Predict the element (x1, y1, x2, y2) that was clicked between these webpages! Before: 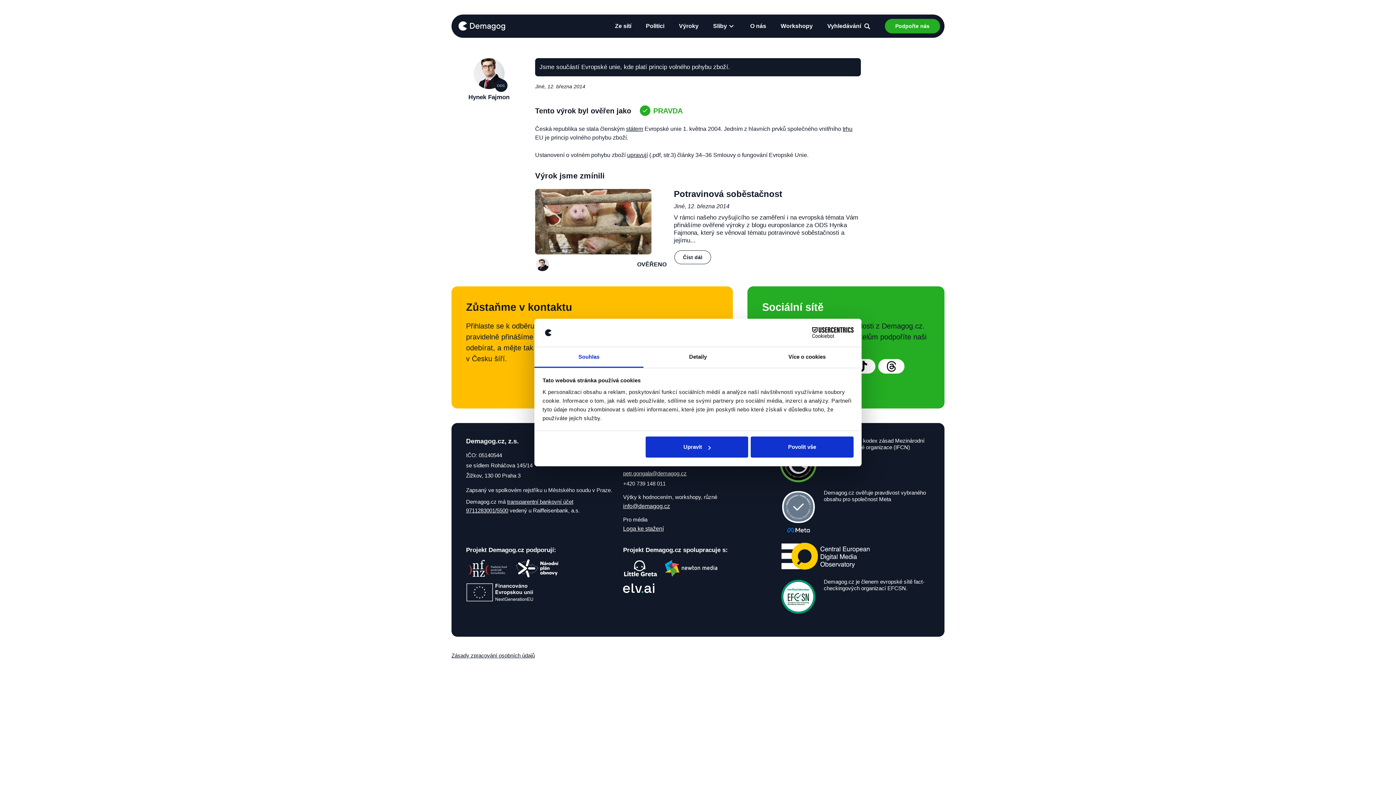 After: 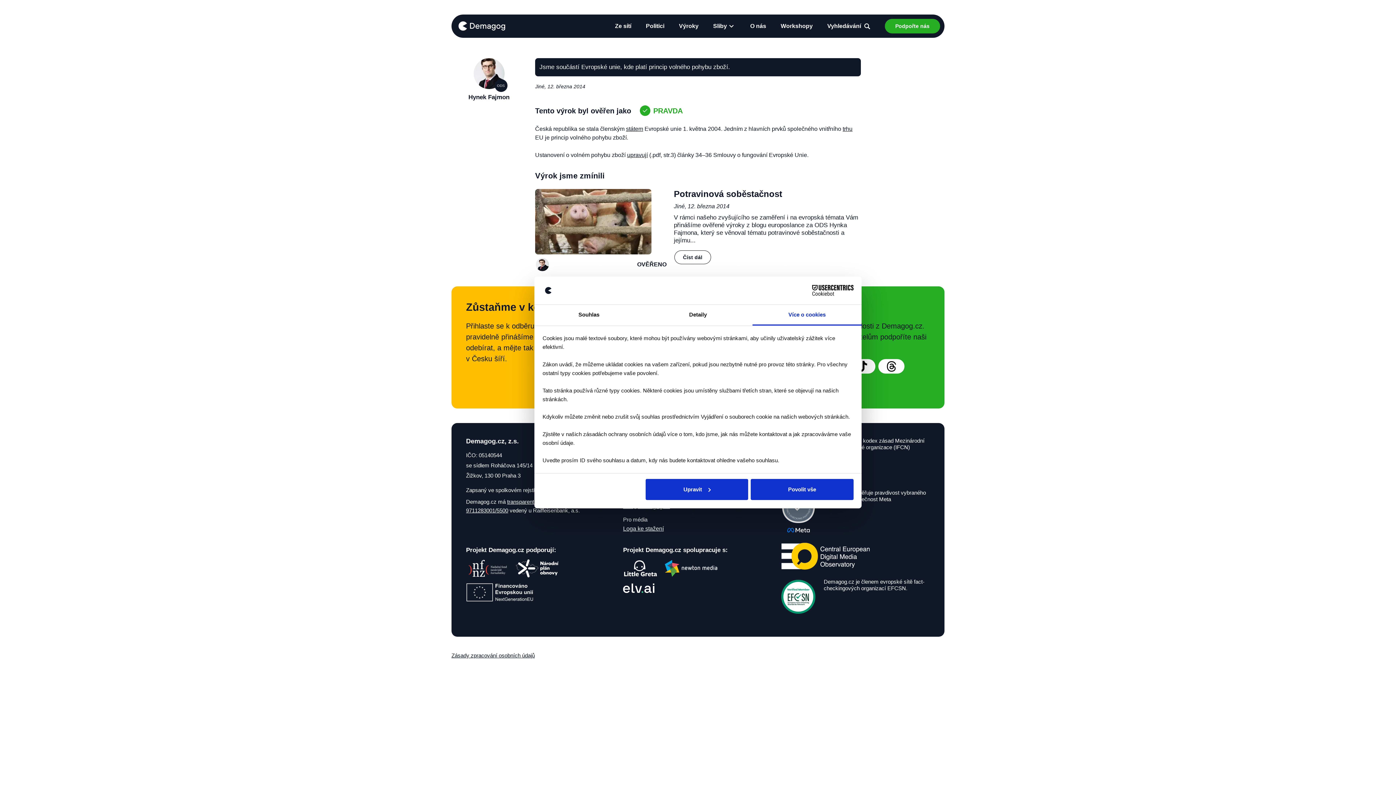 Action: bbox: (752, 347, 861, 367) label: Více o cookies